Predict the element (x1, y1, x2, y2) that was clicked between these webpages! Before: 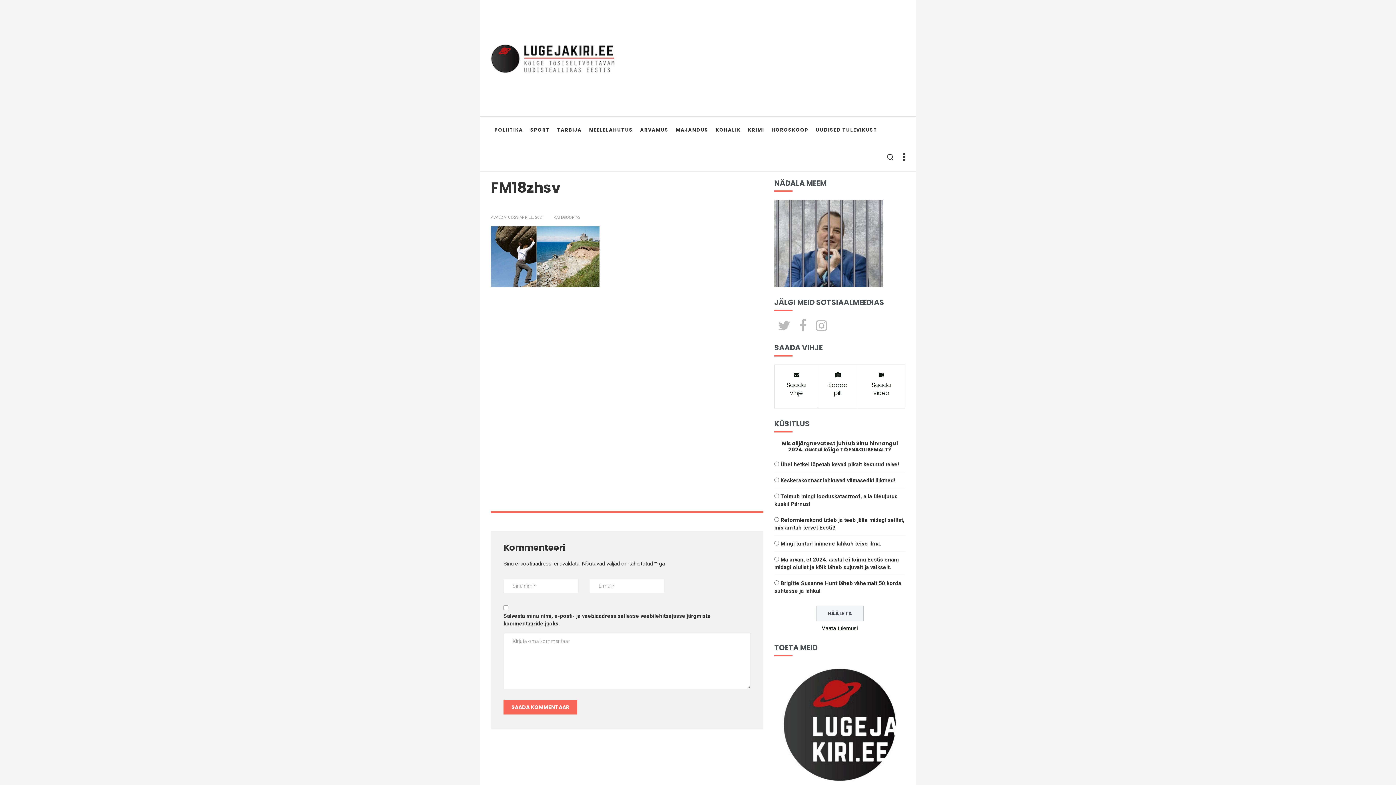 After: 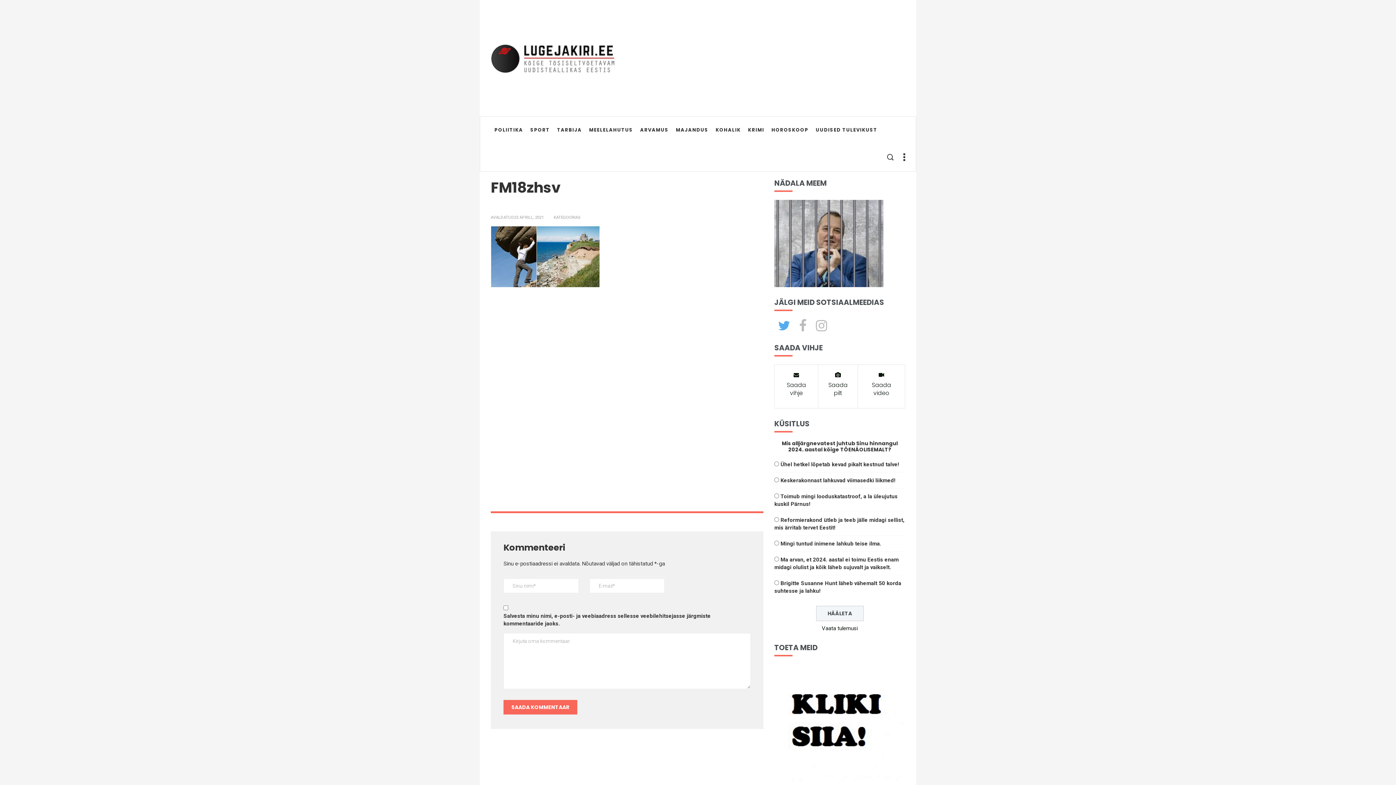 Action: bbox: (774, 325, 794, 332)